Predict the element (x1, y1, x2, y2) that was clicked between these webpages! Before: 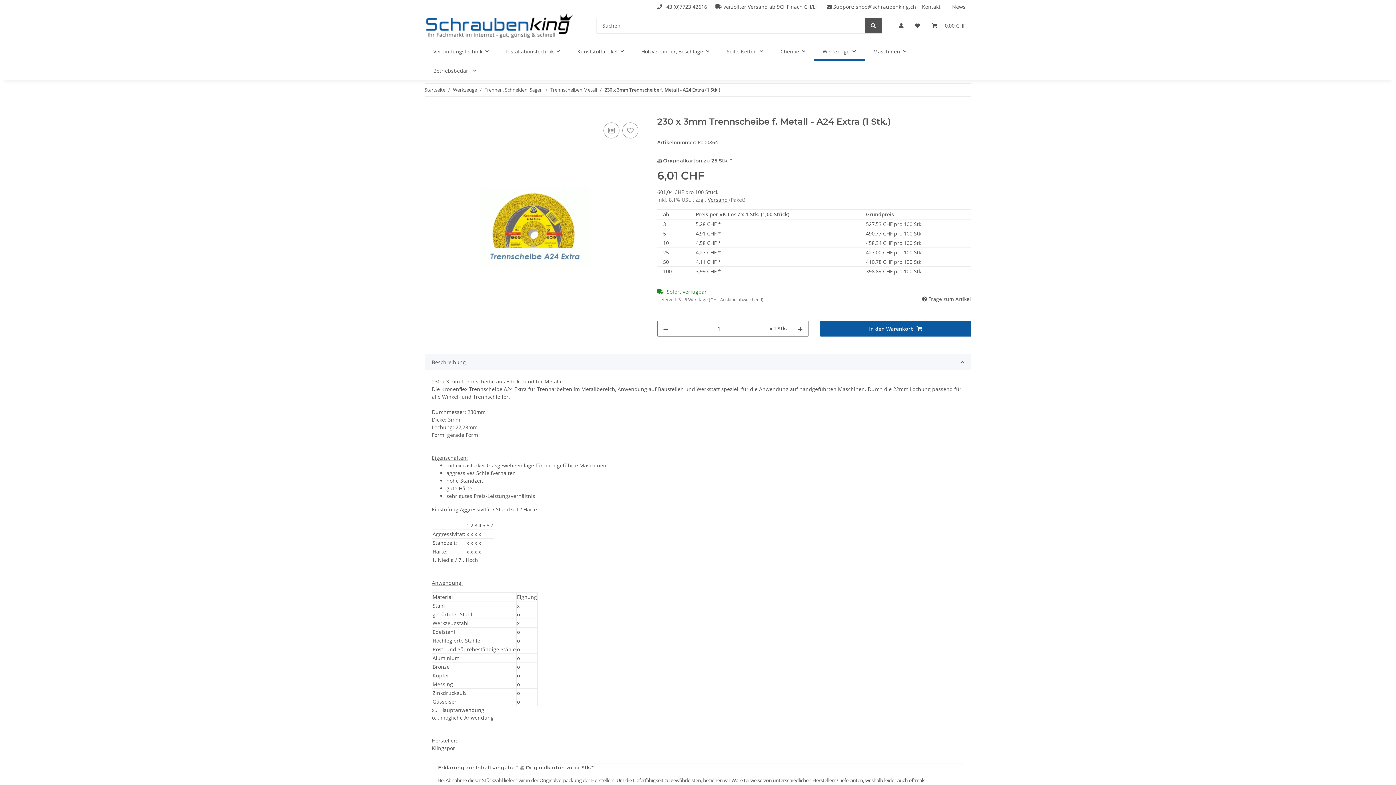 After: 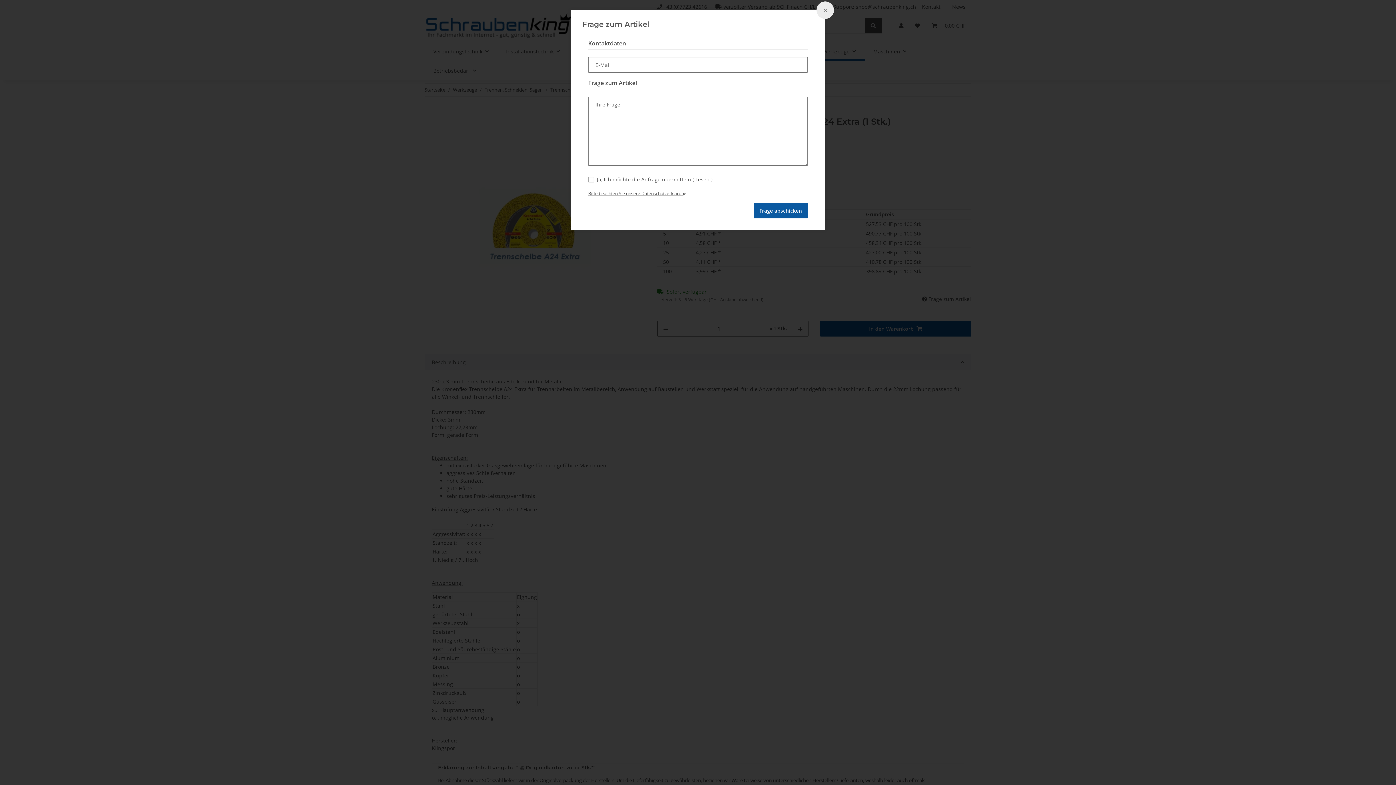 Action: label:  Frage zum Artikel bbox: (921, 294, 971, 303)